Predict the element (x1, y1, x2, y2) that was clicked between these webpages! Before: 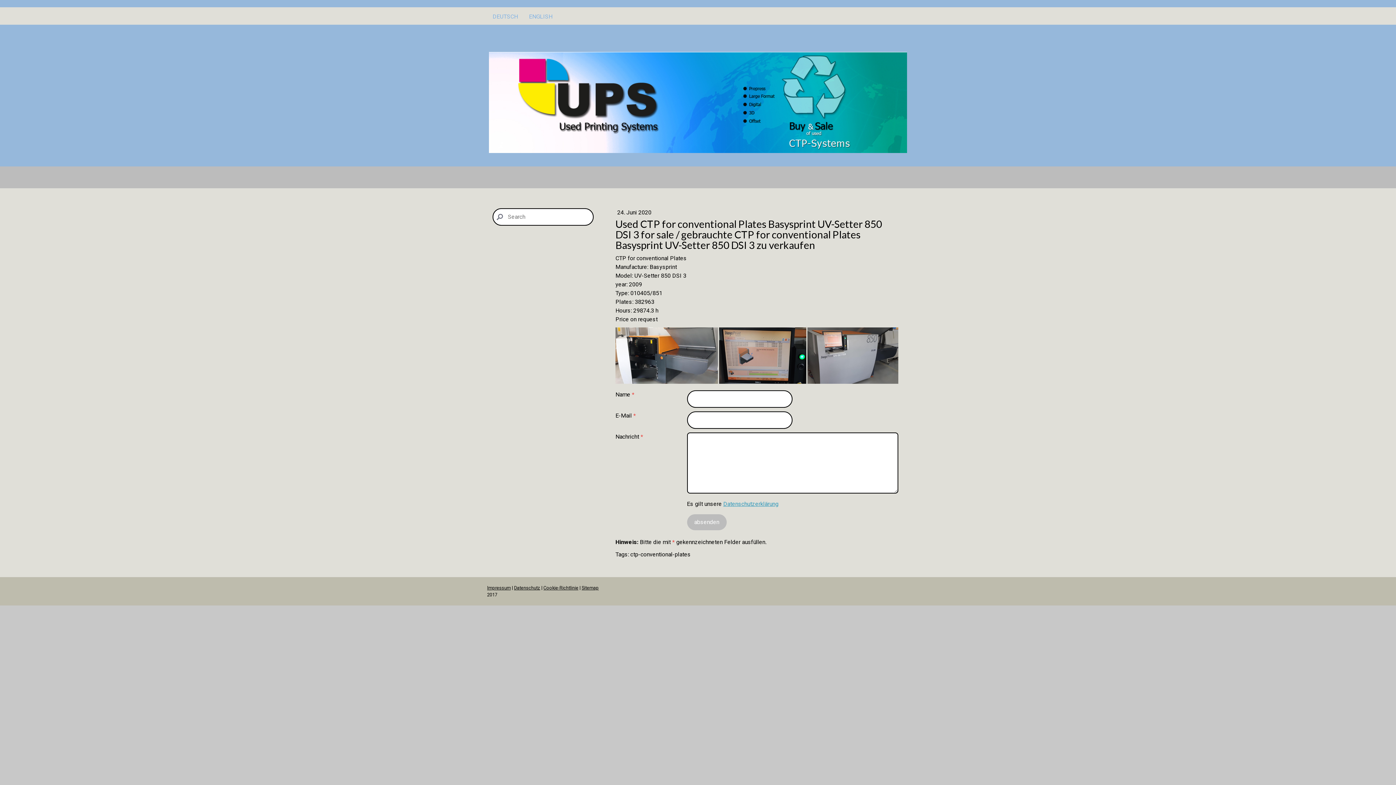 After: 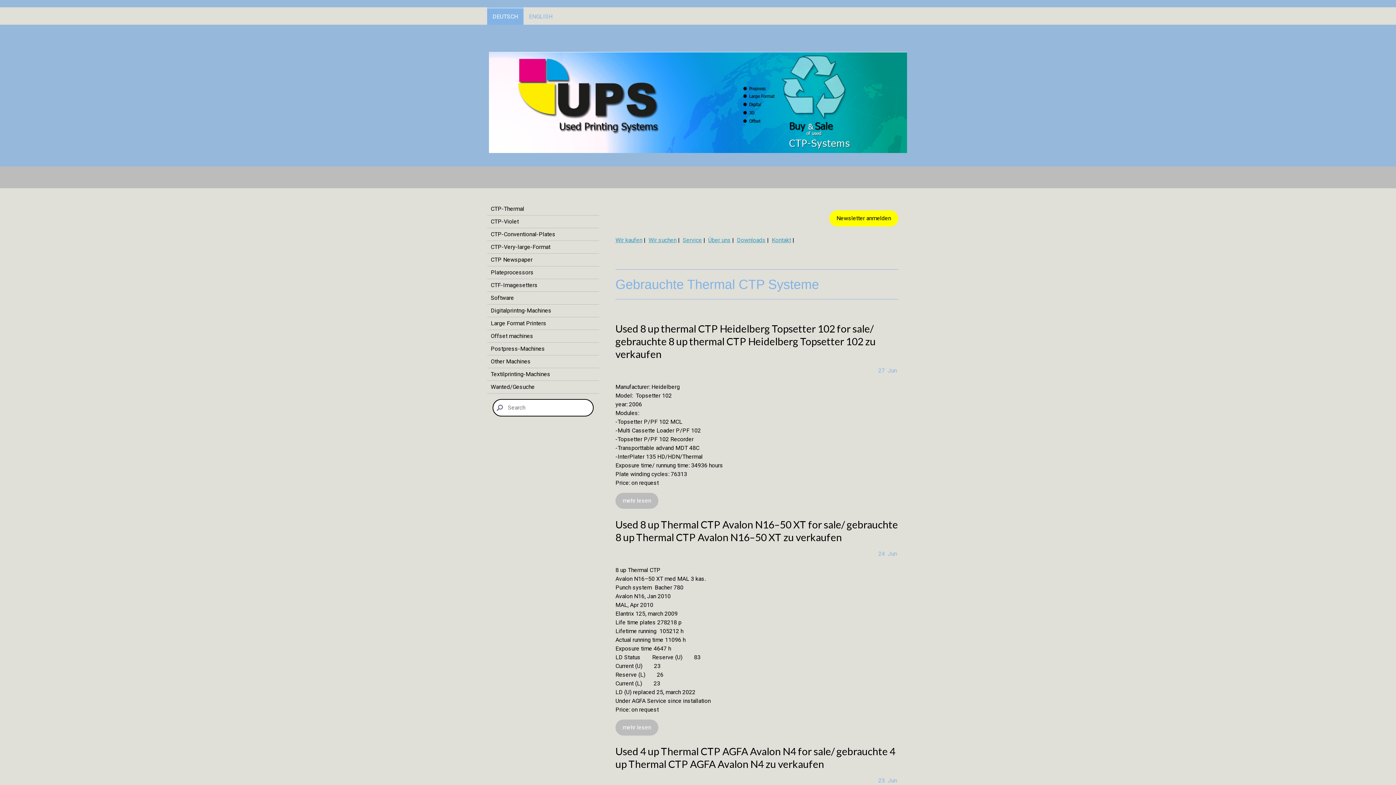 Action: bbox: (487, 7, 523, 24) label: DEUTSCH